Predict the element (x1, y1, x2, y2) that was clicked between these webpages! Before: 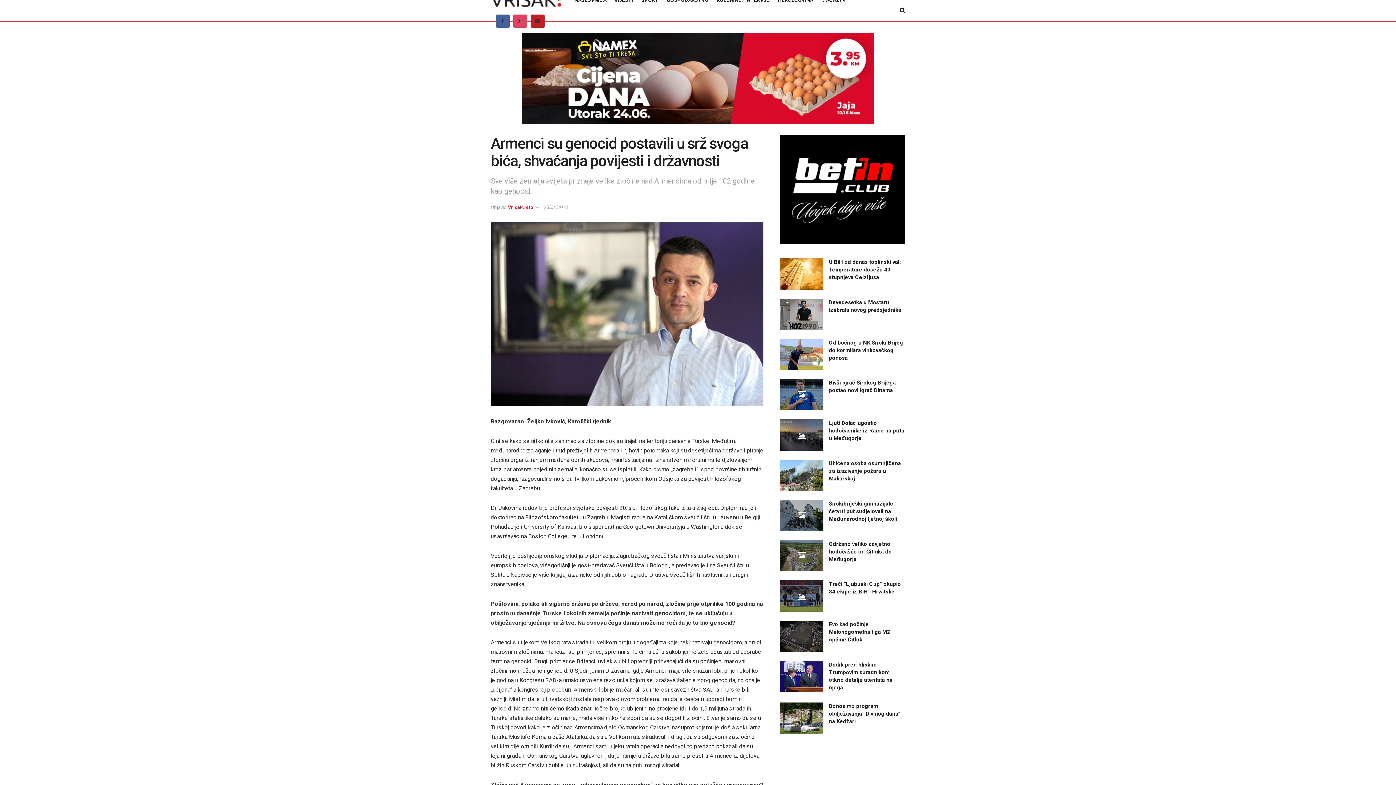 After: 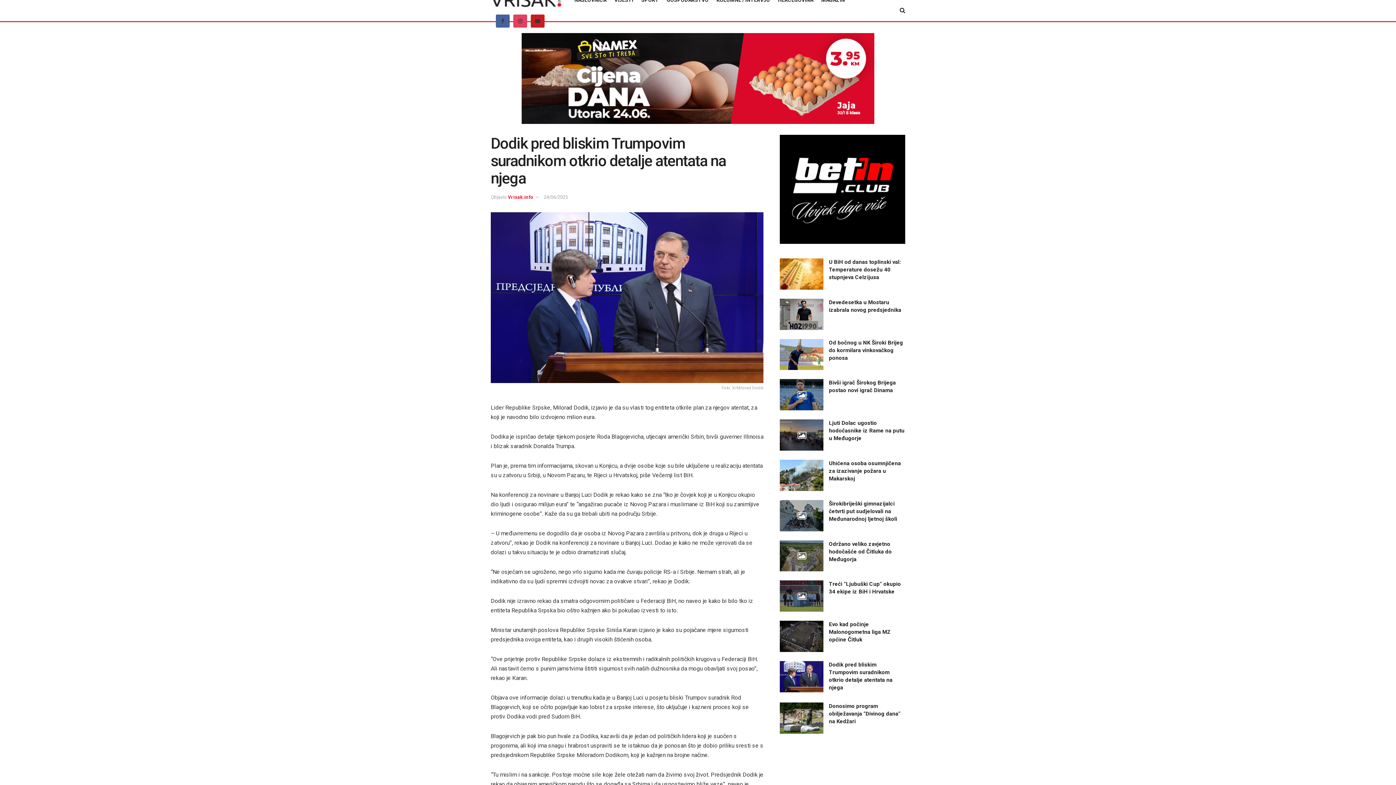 Action: bbox: (780, 661, 823, 692) label: Read article: Dodik pred bliskim Trumpovim suradnikom otkrio detalje atentata na njega